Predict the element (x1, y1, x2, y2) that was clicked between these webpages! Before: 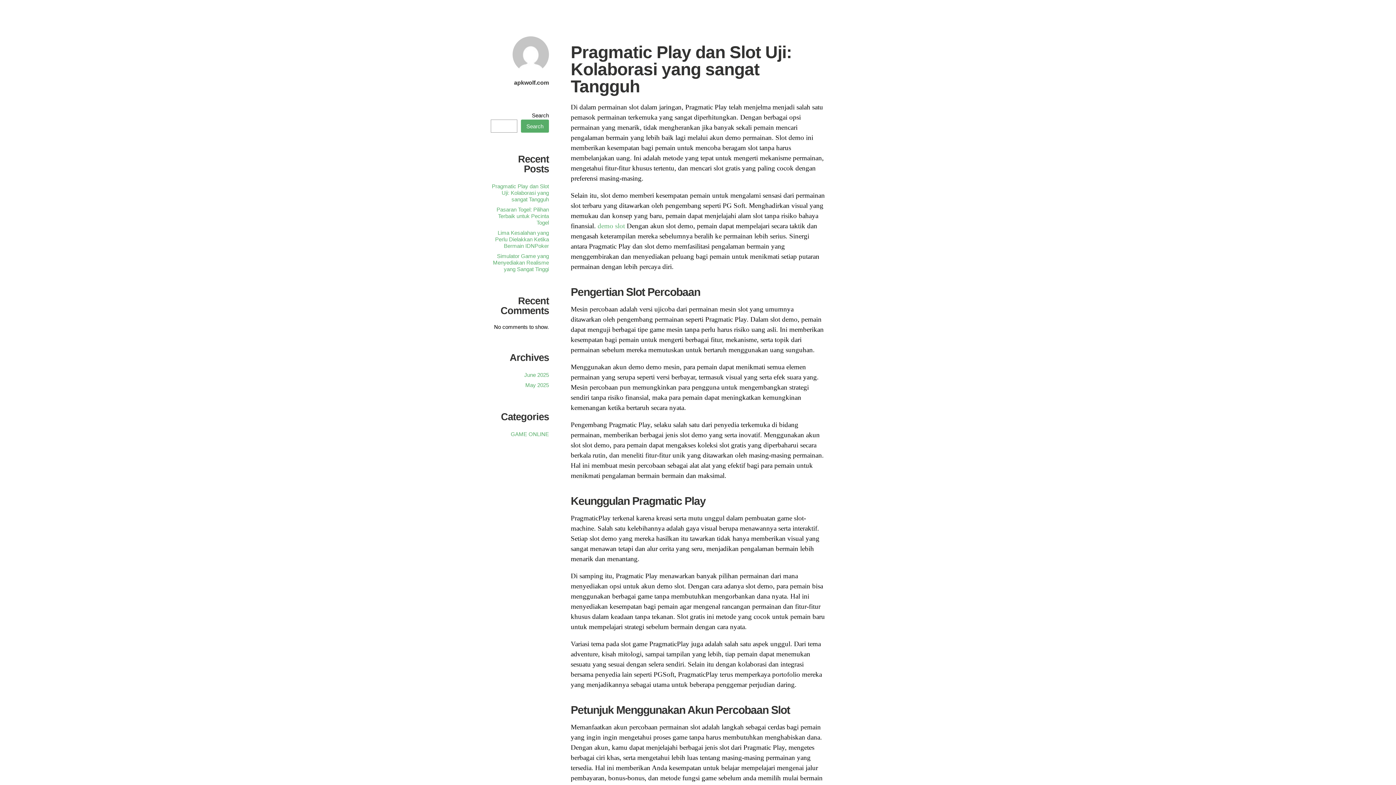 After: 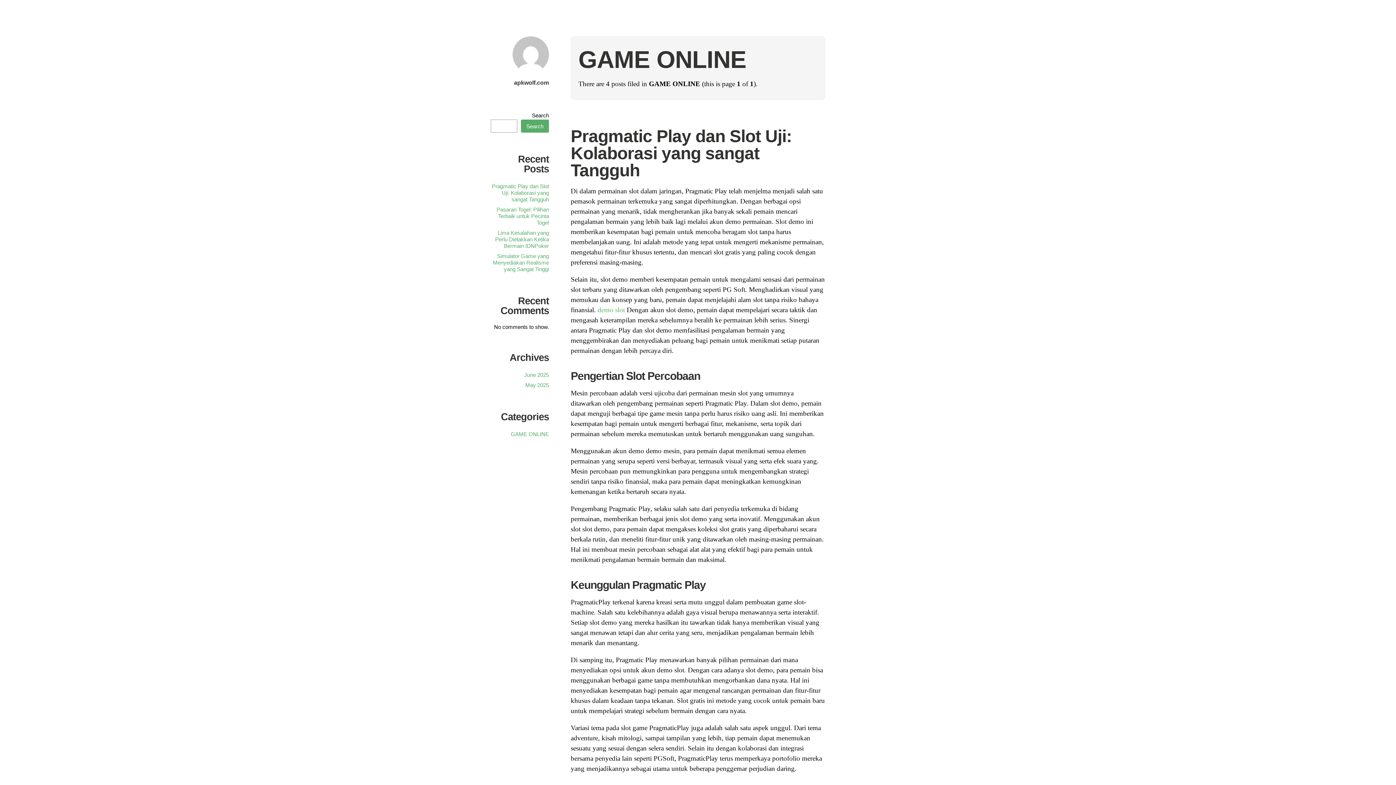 Action: bbox: (510, 431, 549, 437) label: GAME ONLINE